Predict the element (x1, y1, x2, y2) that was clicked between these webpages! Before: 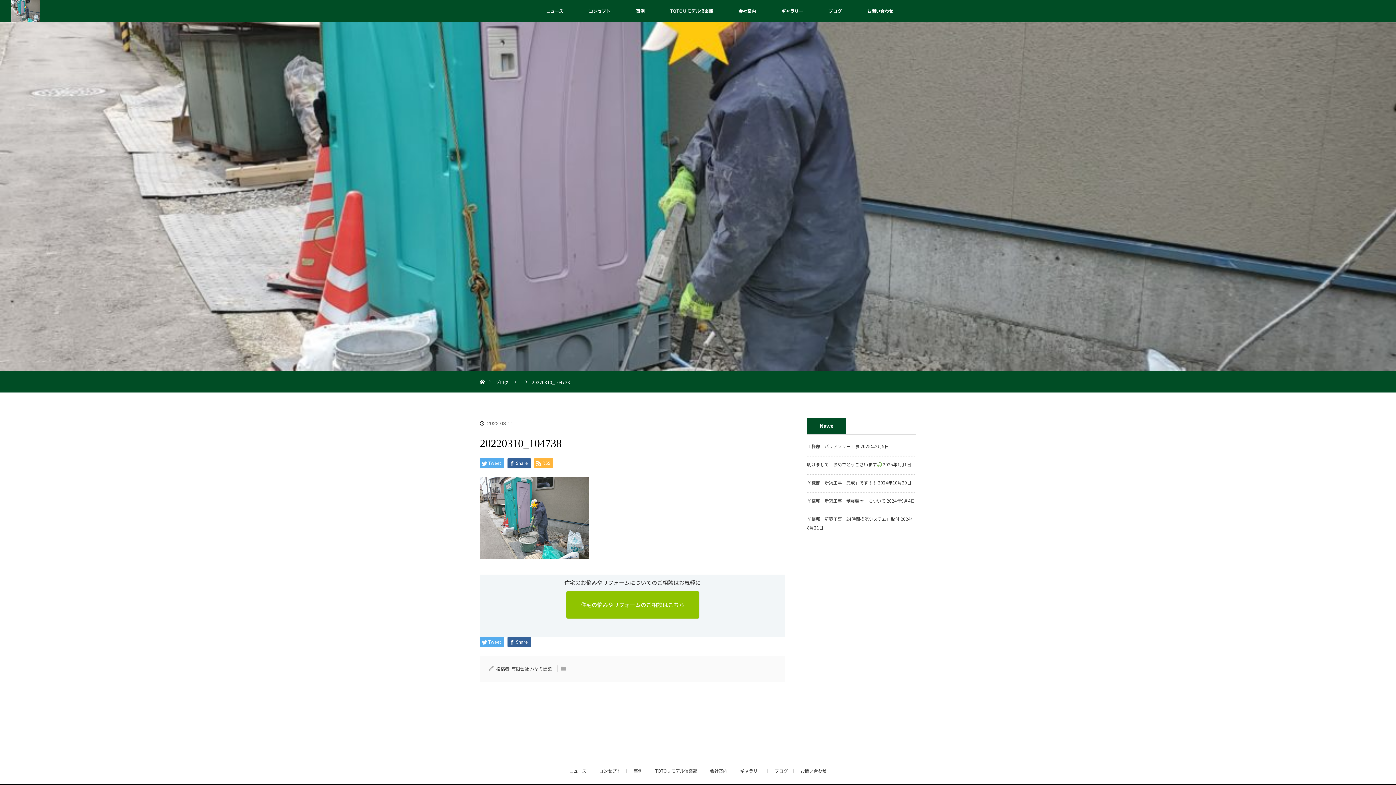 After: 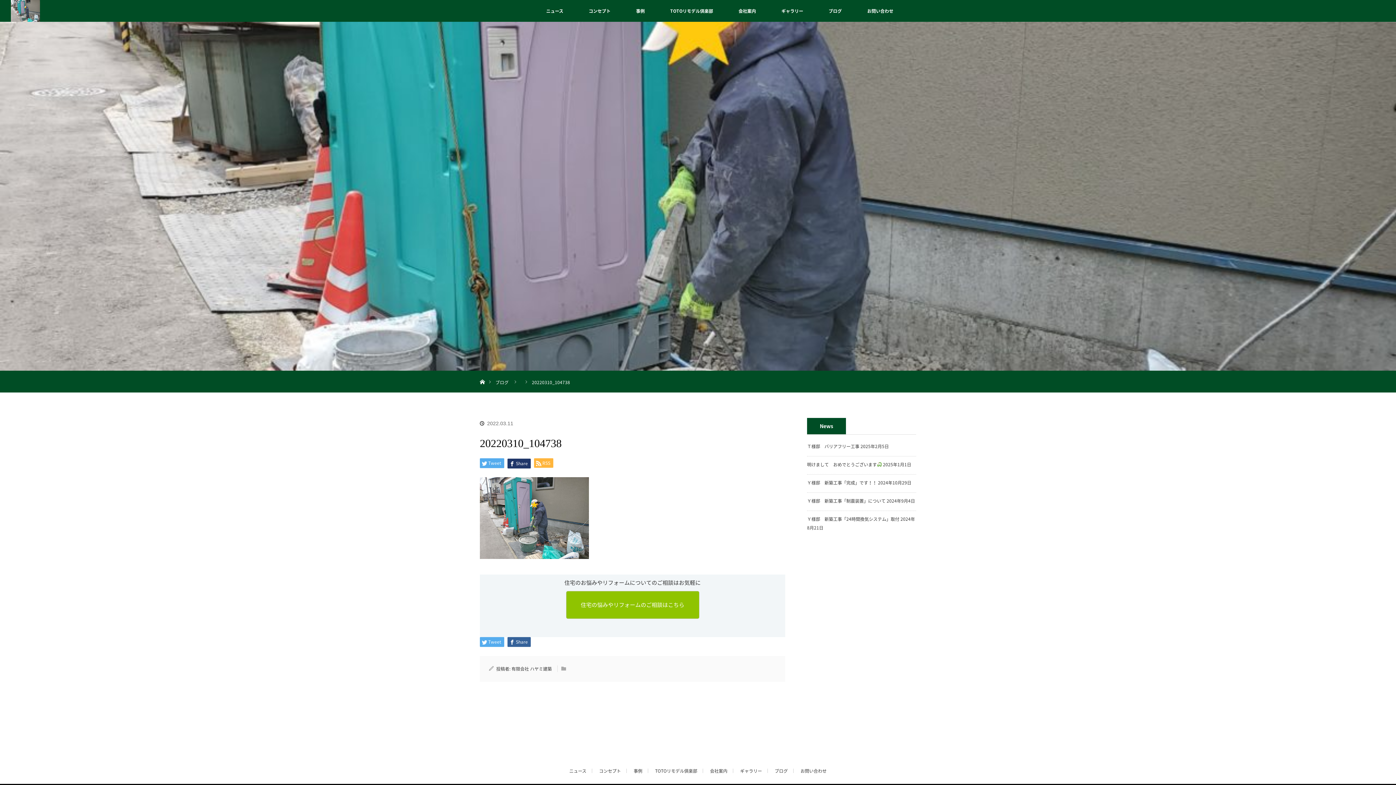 Action: bbox: (507, 458, 530, 468) label: Share